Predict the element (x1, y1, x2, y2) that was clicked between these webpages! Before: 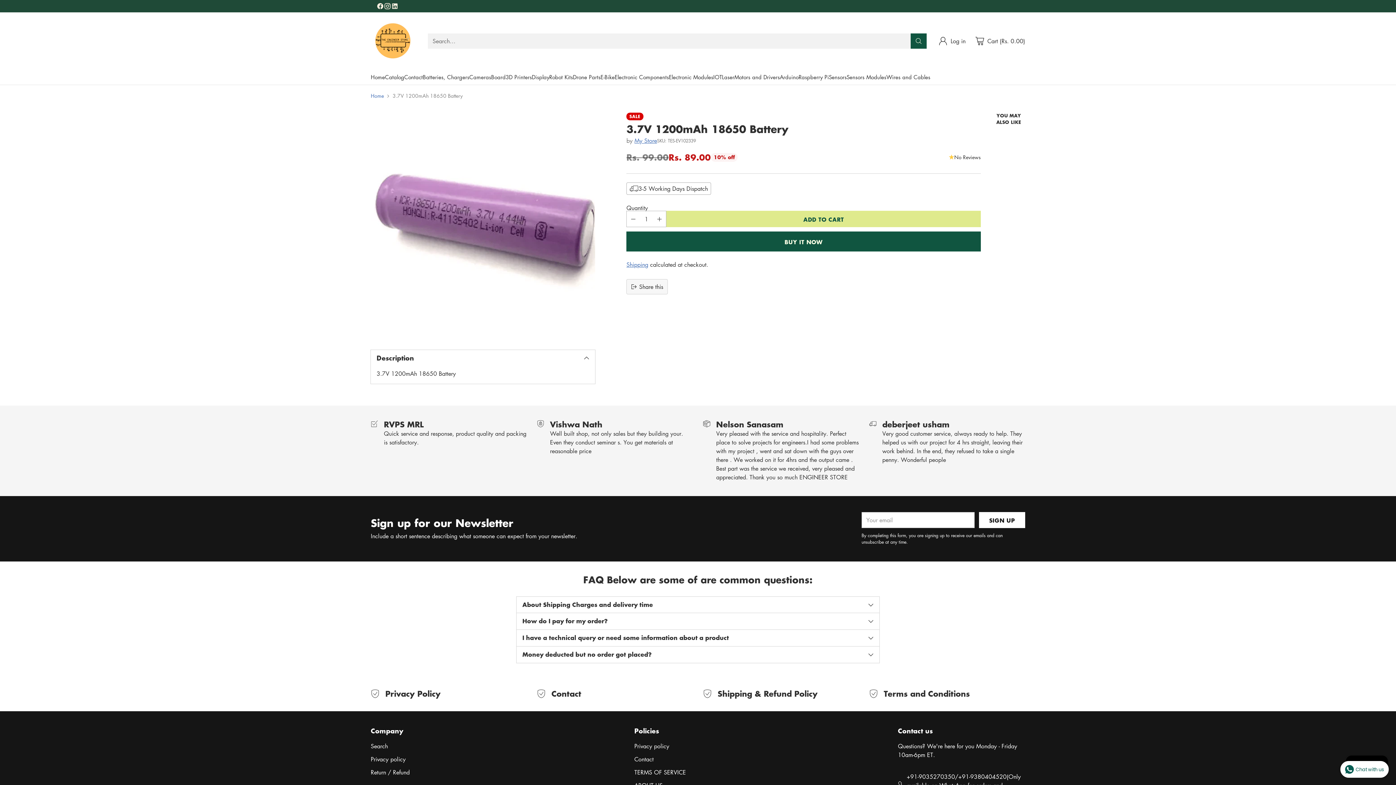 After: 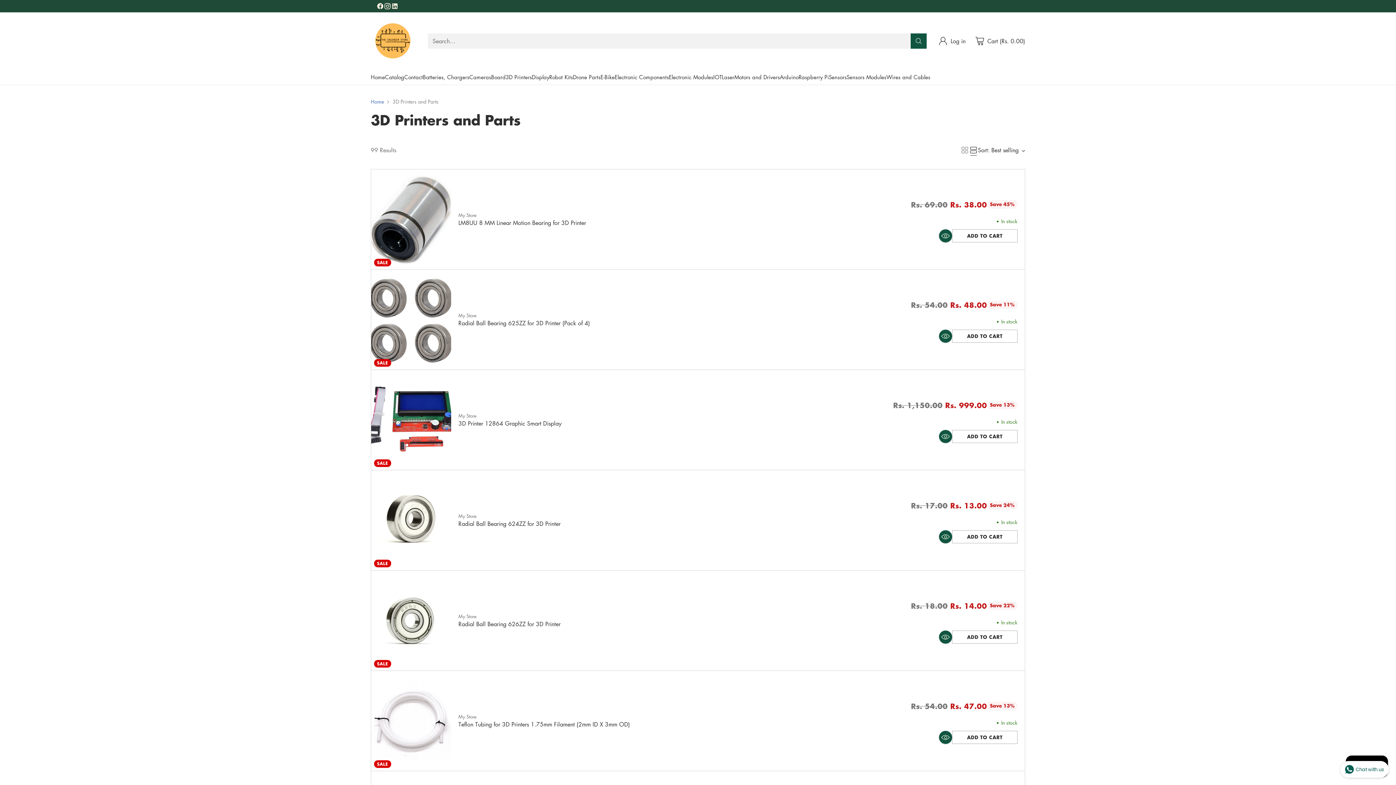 Action: label: 3D Printers bbox: (505, 73, 532, 81)